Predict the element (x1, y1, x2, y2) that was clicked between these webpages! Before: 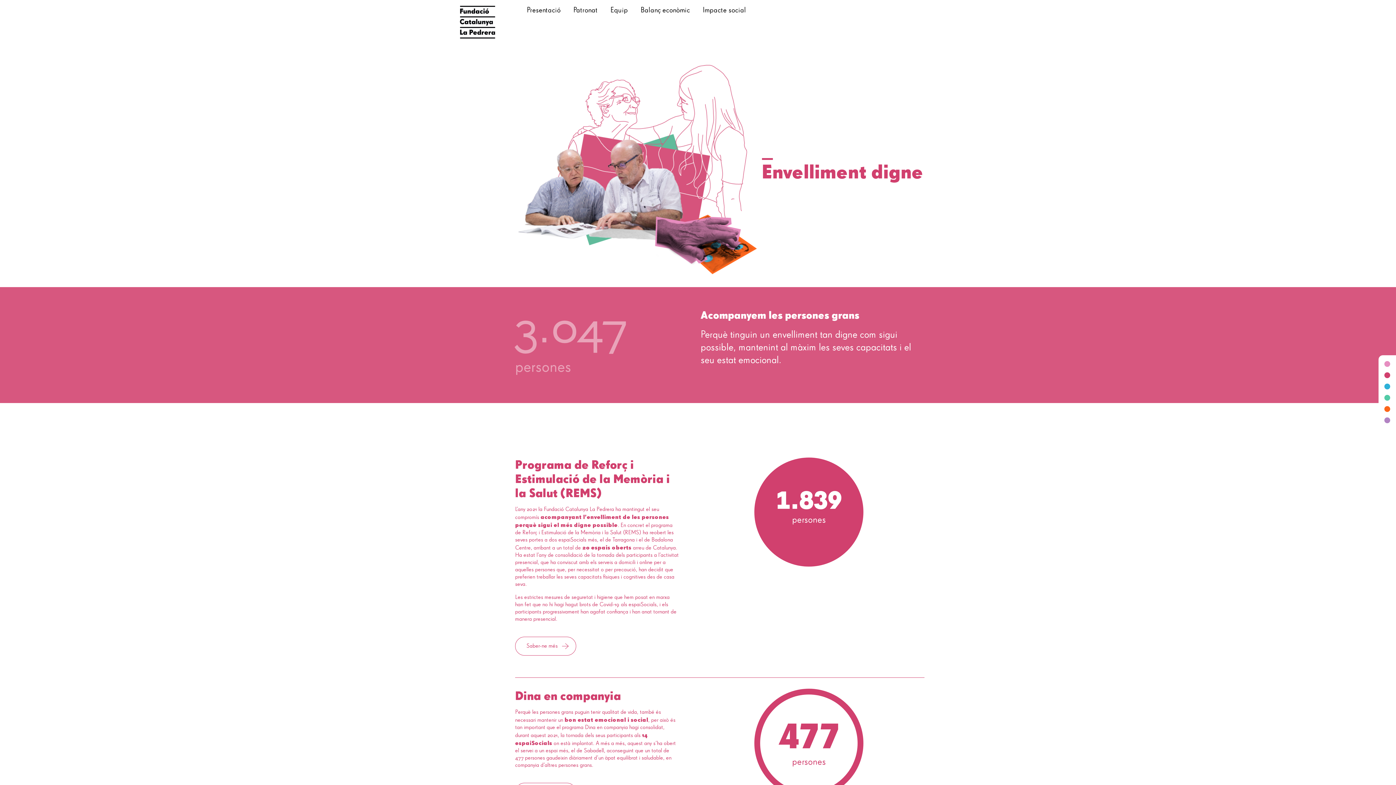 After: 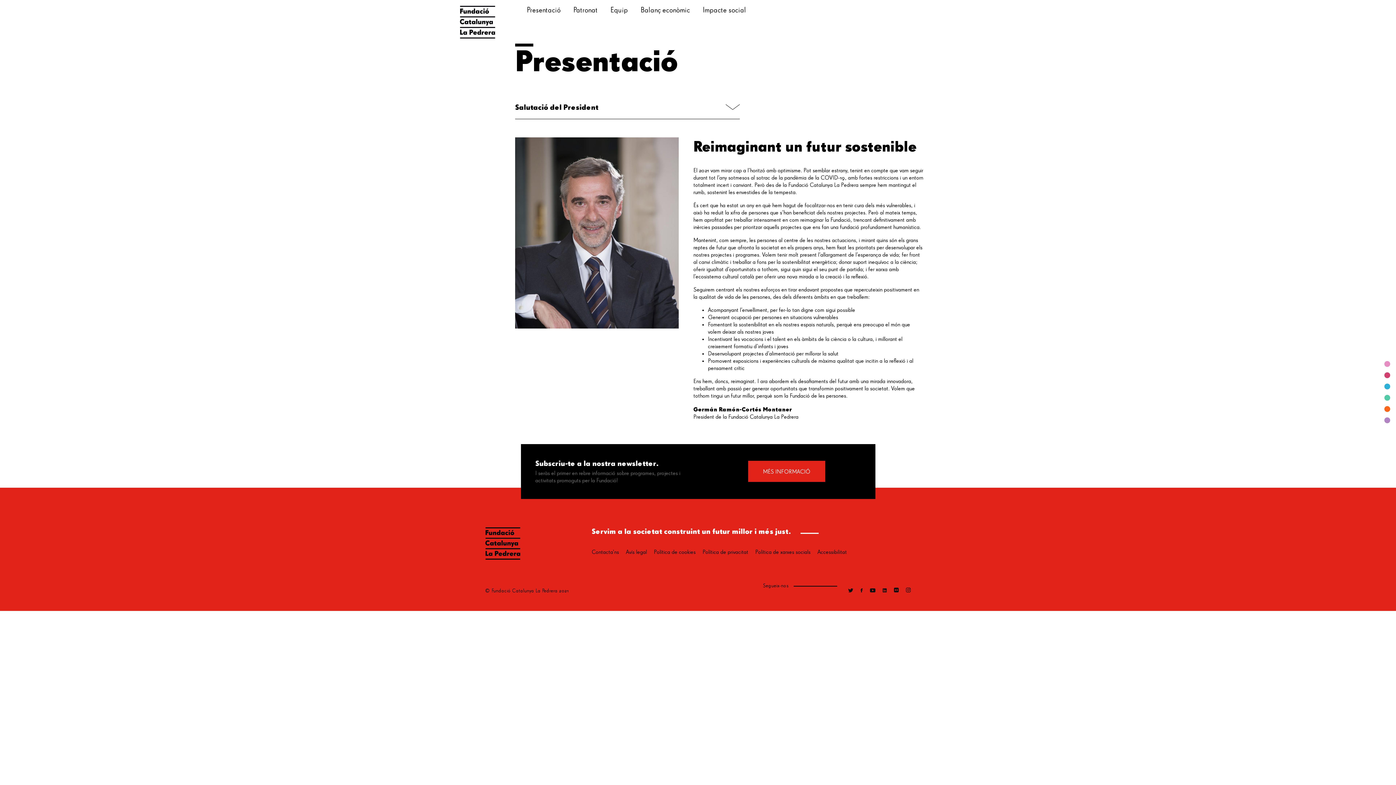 Action: label: Presentació  bbox: (526, 6, 562, 13)